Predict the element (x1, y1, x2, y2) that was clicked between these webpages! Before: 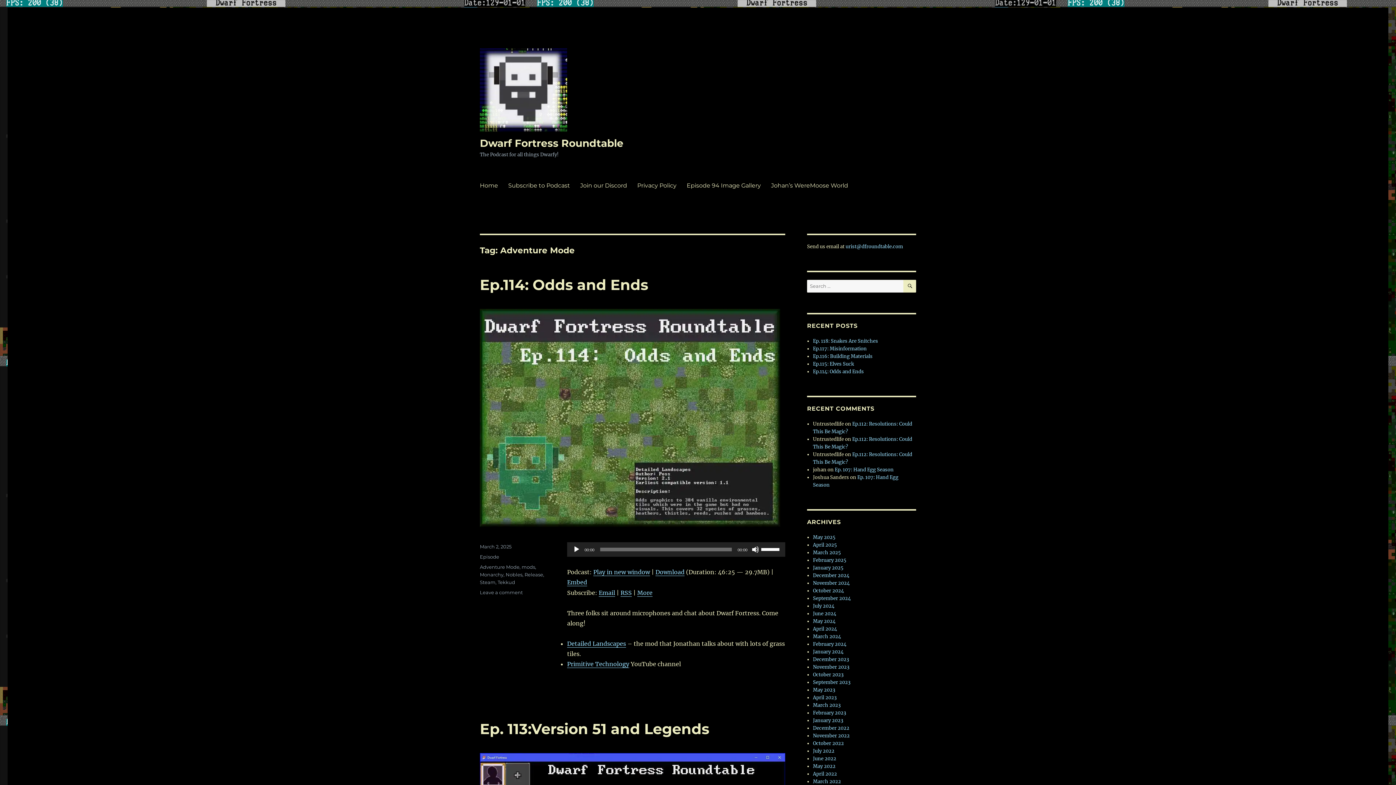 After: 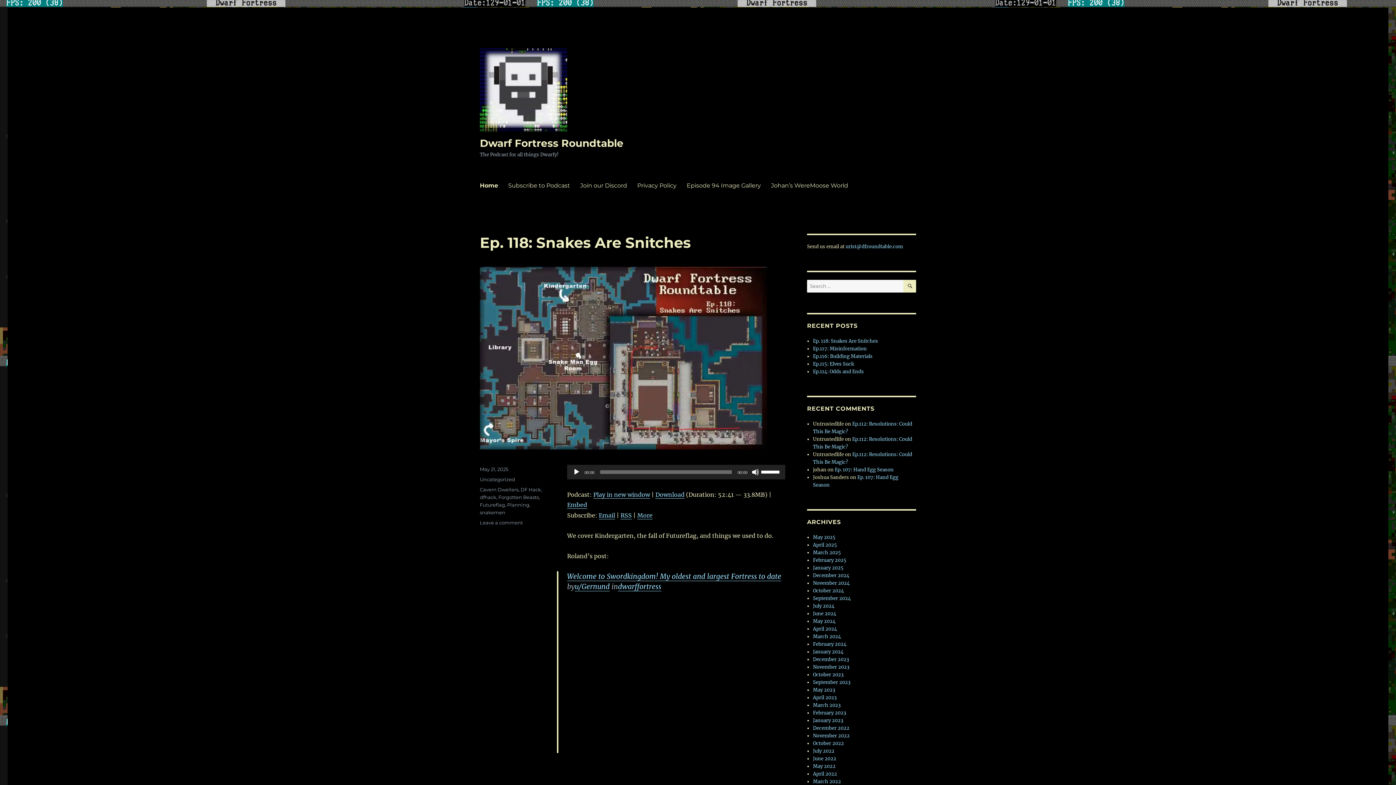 Action: bbox: (480, 48, 623, 132)